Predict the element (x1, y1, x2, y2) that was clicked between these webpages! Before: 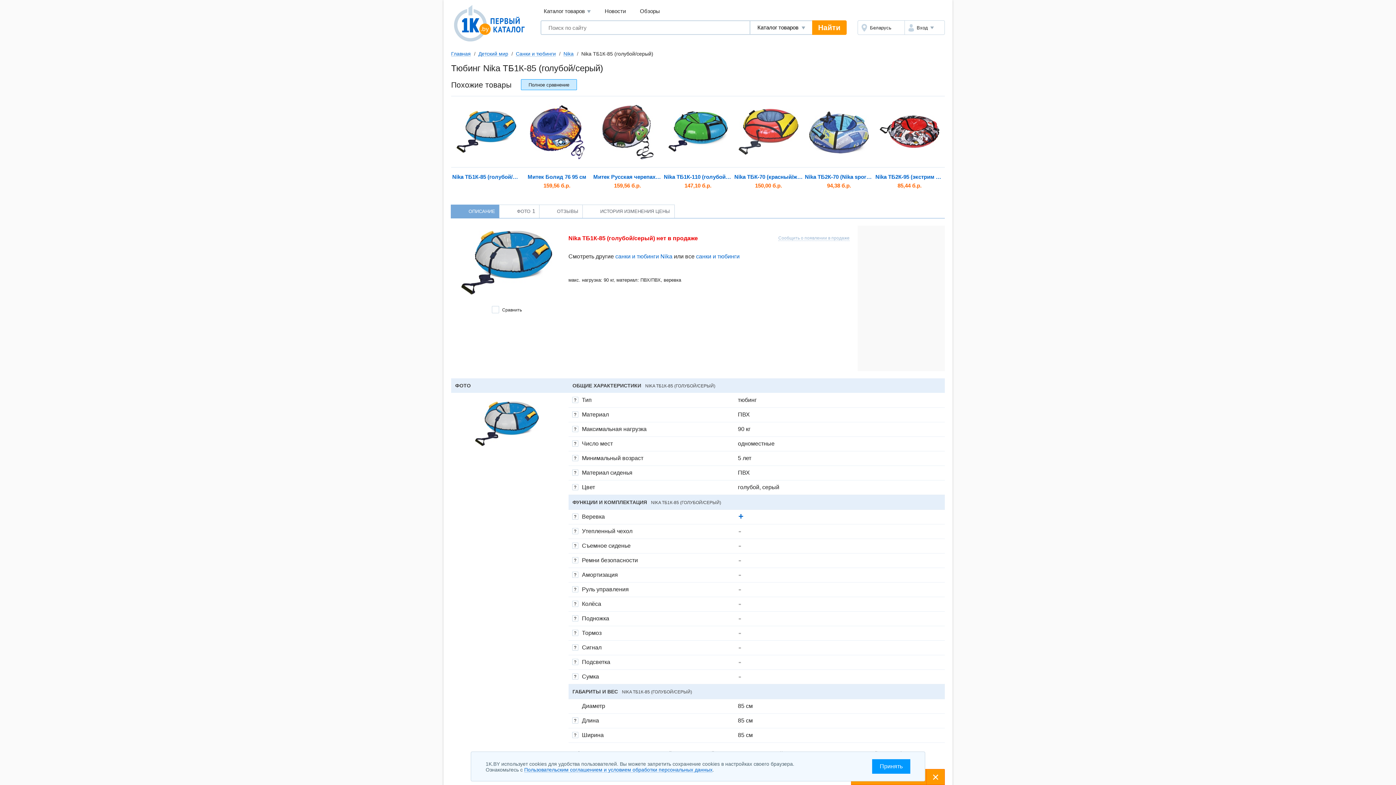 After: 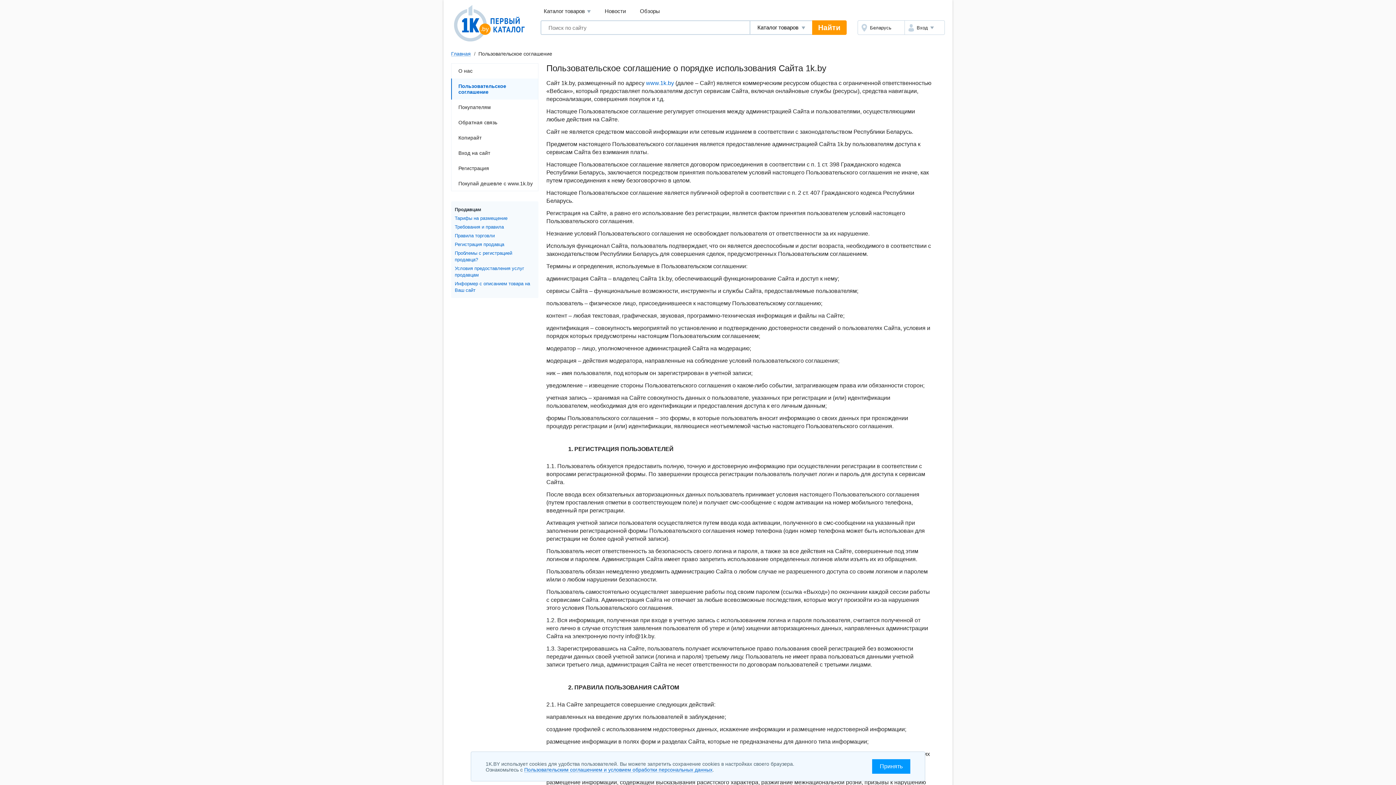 Action: bbox: (524, 767, 712, 772) label: Пользовательским соглашением и условием обработки персональных данных